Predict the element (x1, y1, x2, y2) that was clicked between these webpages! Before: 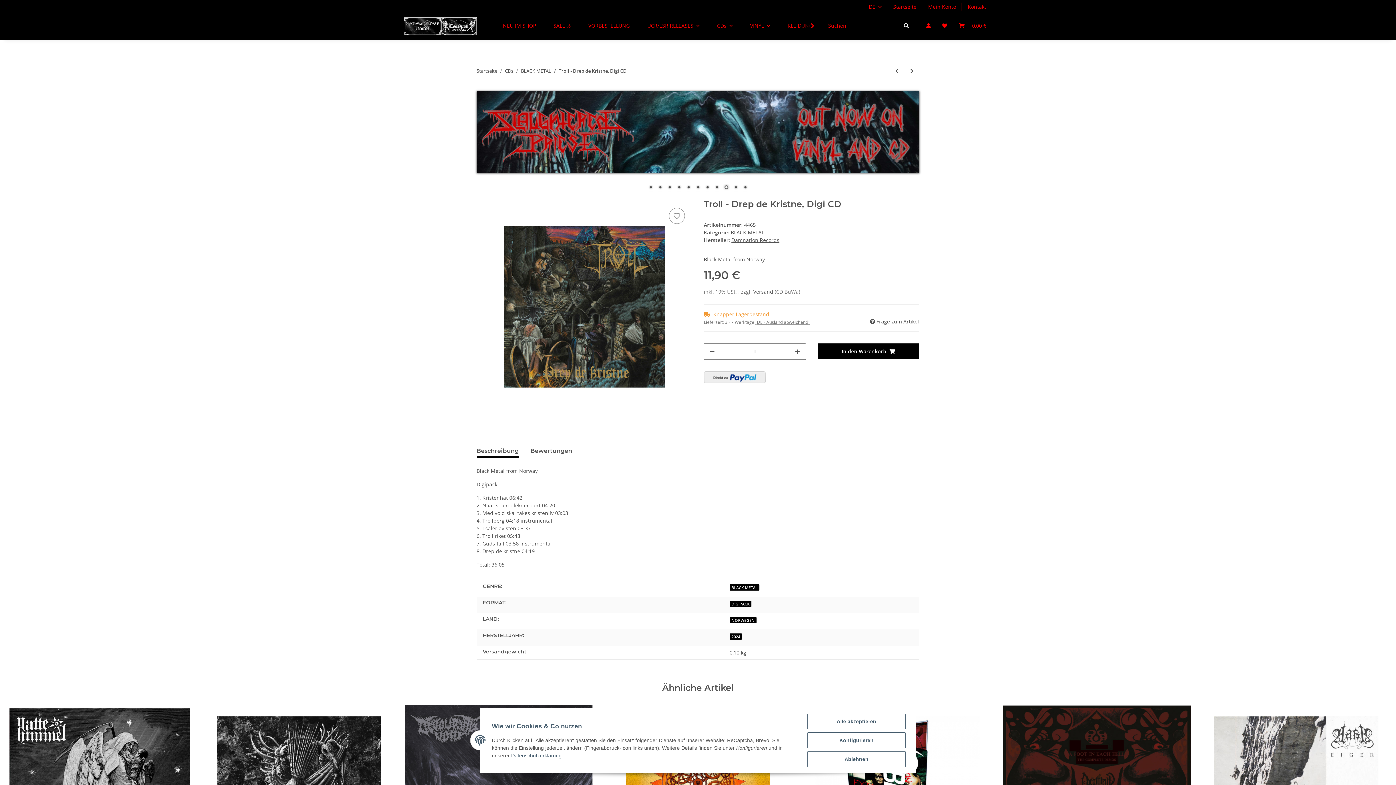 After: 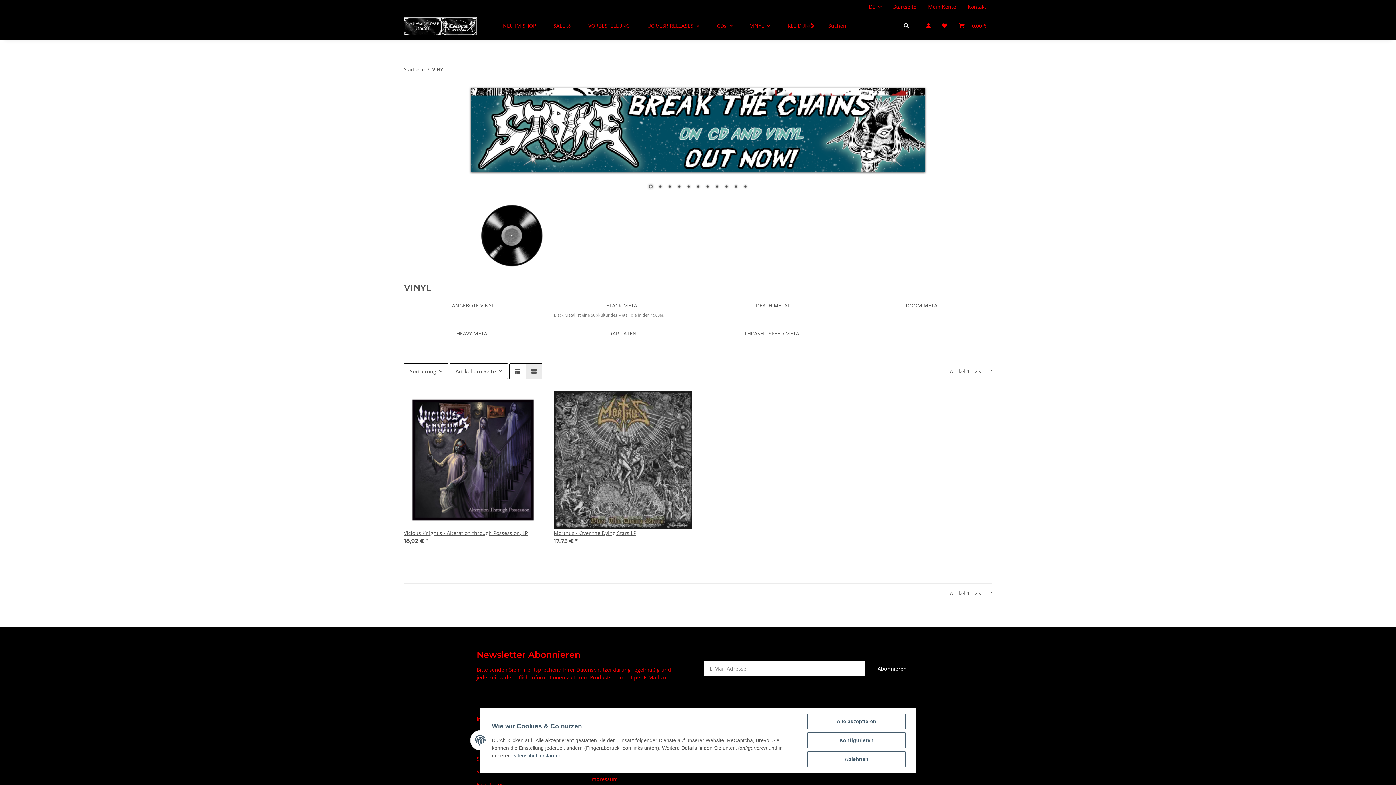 Action: bbox: (741, 13, 778, 38) label: VINYL